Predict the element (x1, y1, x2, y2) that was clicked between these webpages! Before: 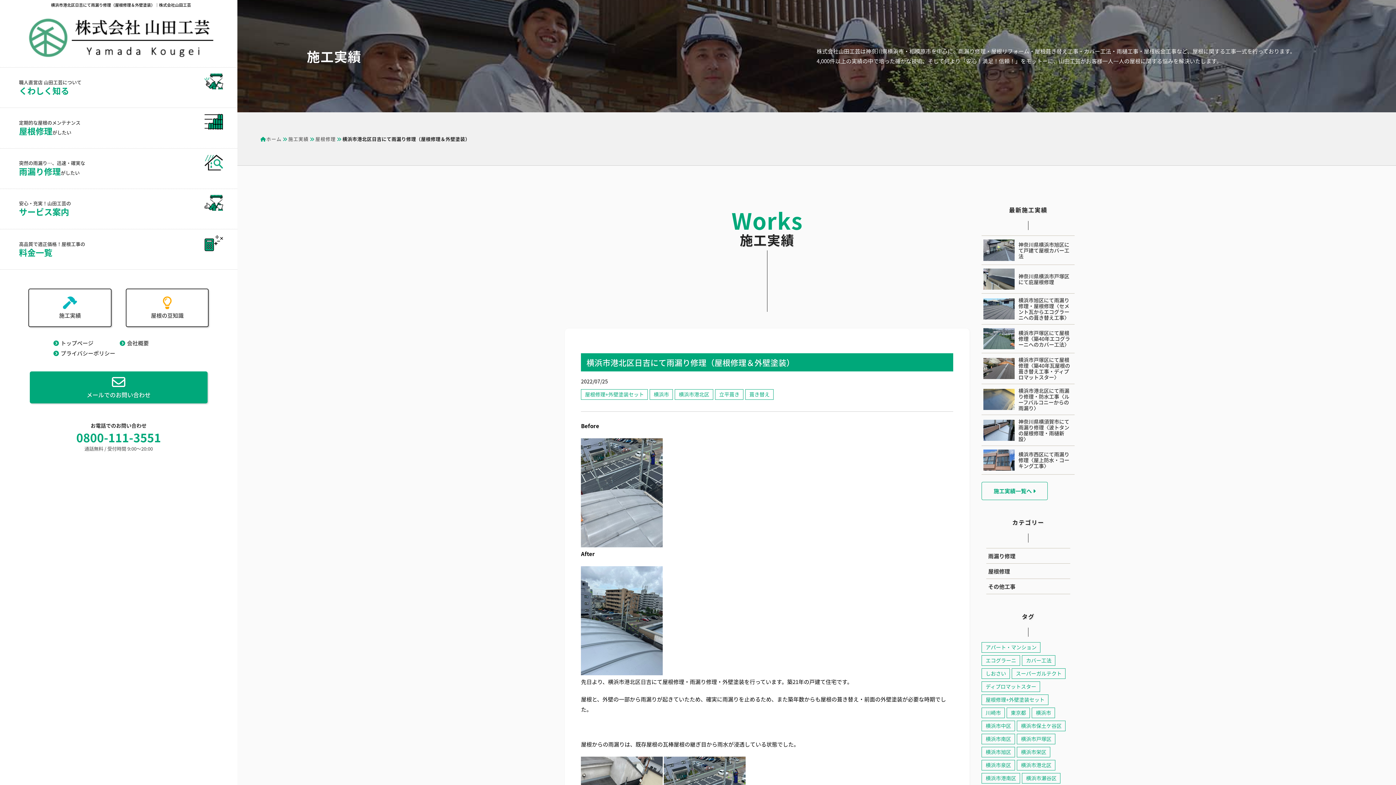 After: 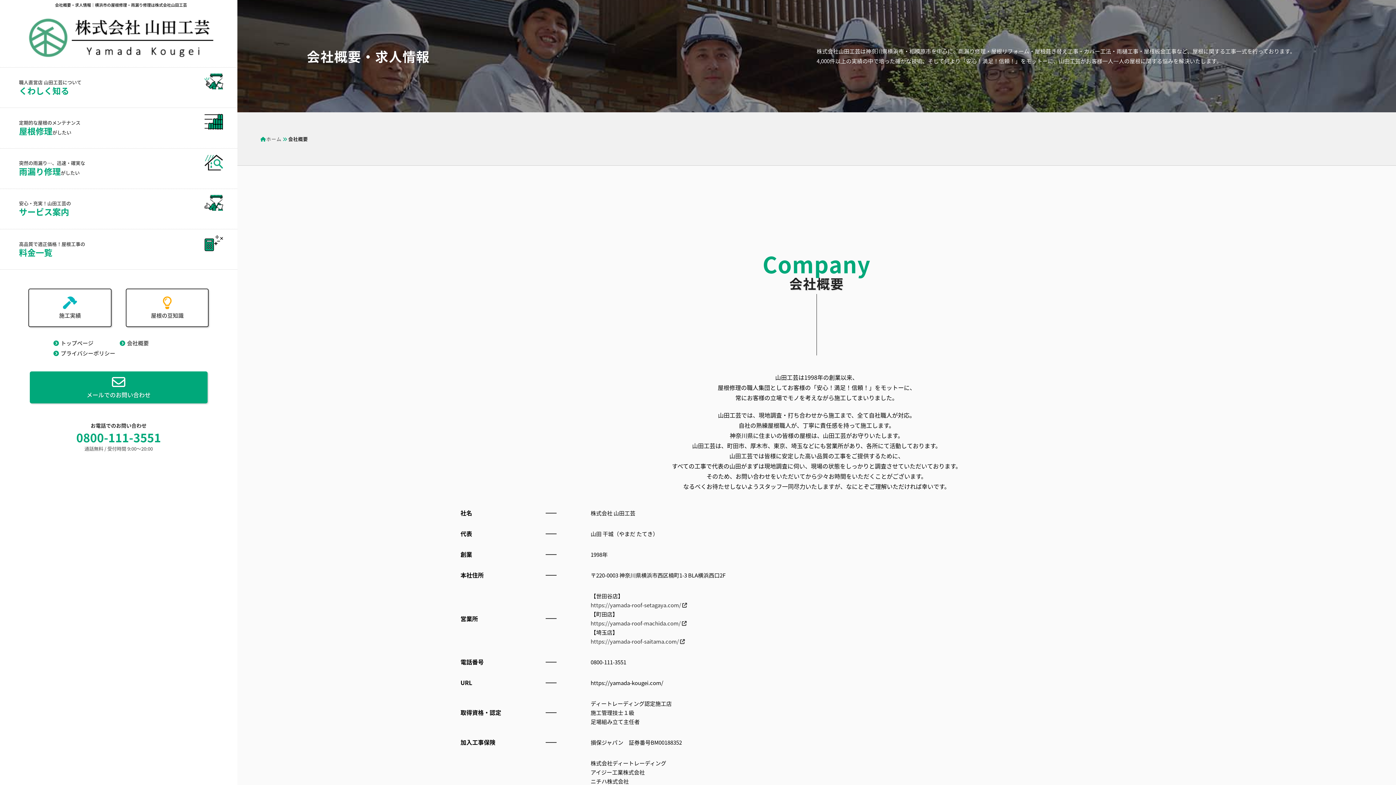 Action: bbox: (119, 339, 182, 346) label: 会社概要